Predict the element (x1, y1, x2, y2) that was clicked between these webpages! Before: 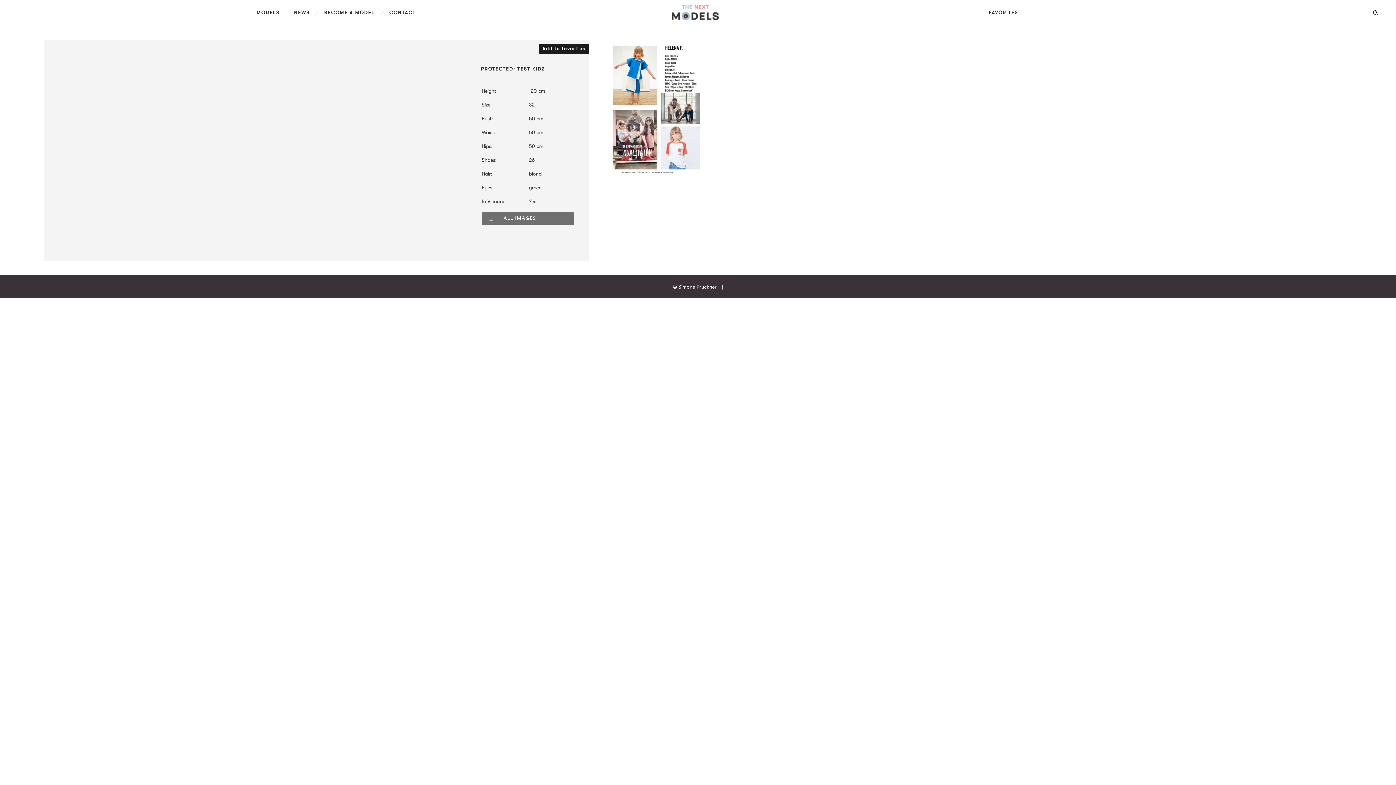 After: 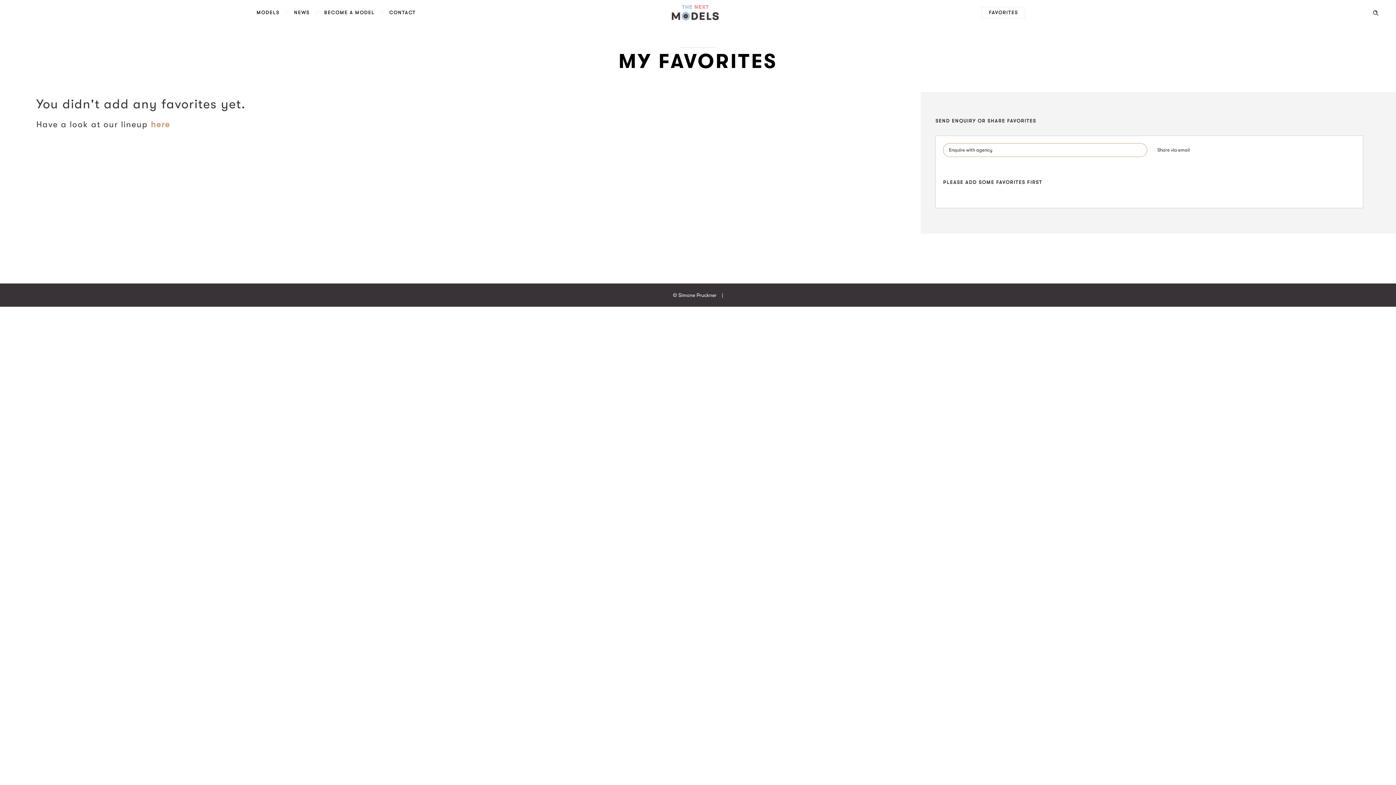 Action: label: FAVORITES bbox: (981, 7, 1025, 18)